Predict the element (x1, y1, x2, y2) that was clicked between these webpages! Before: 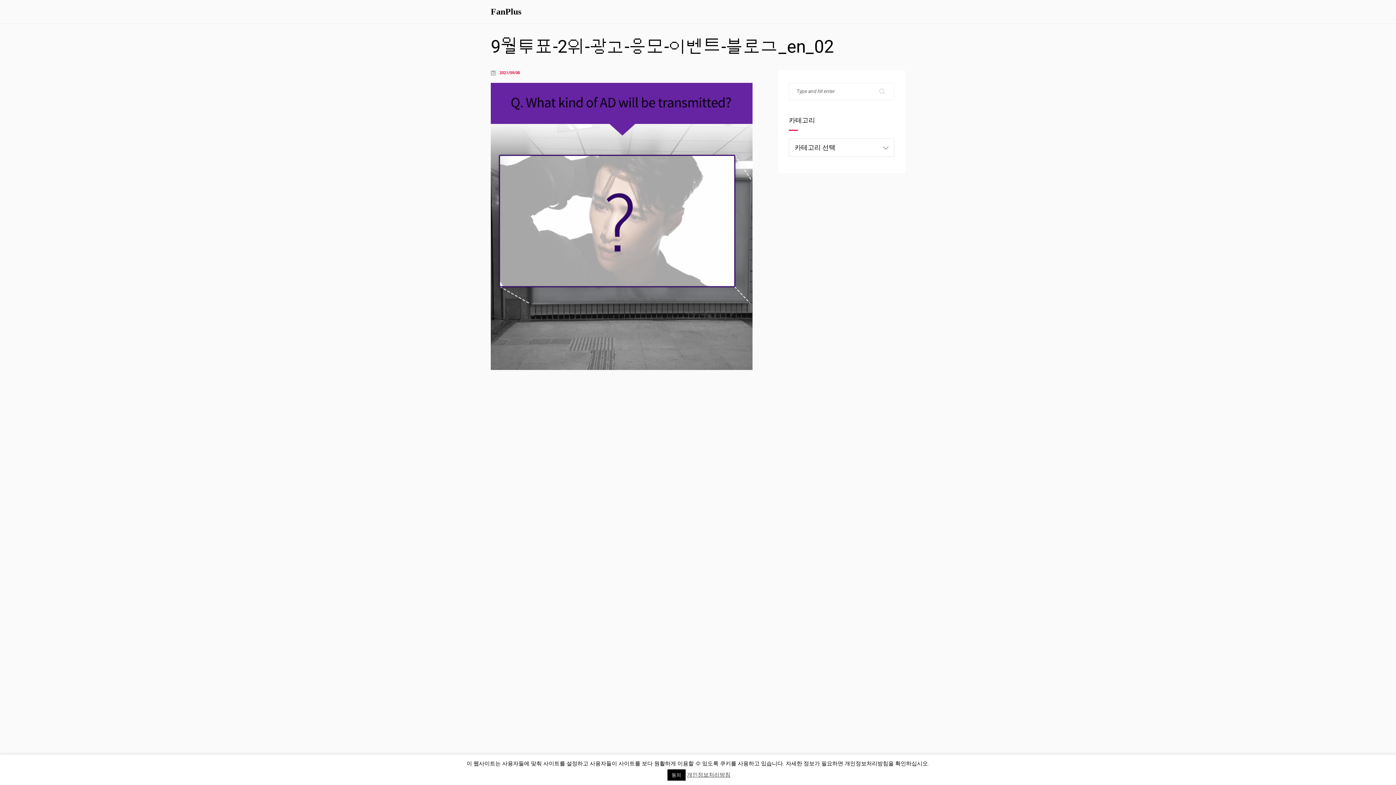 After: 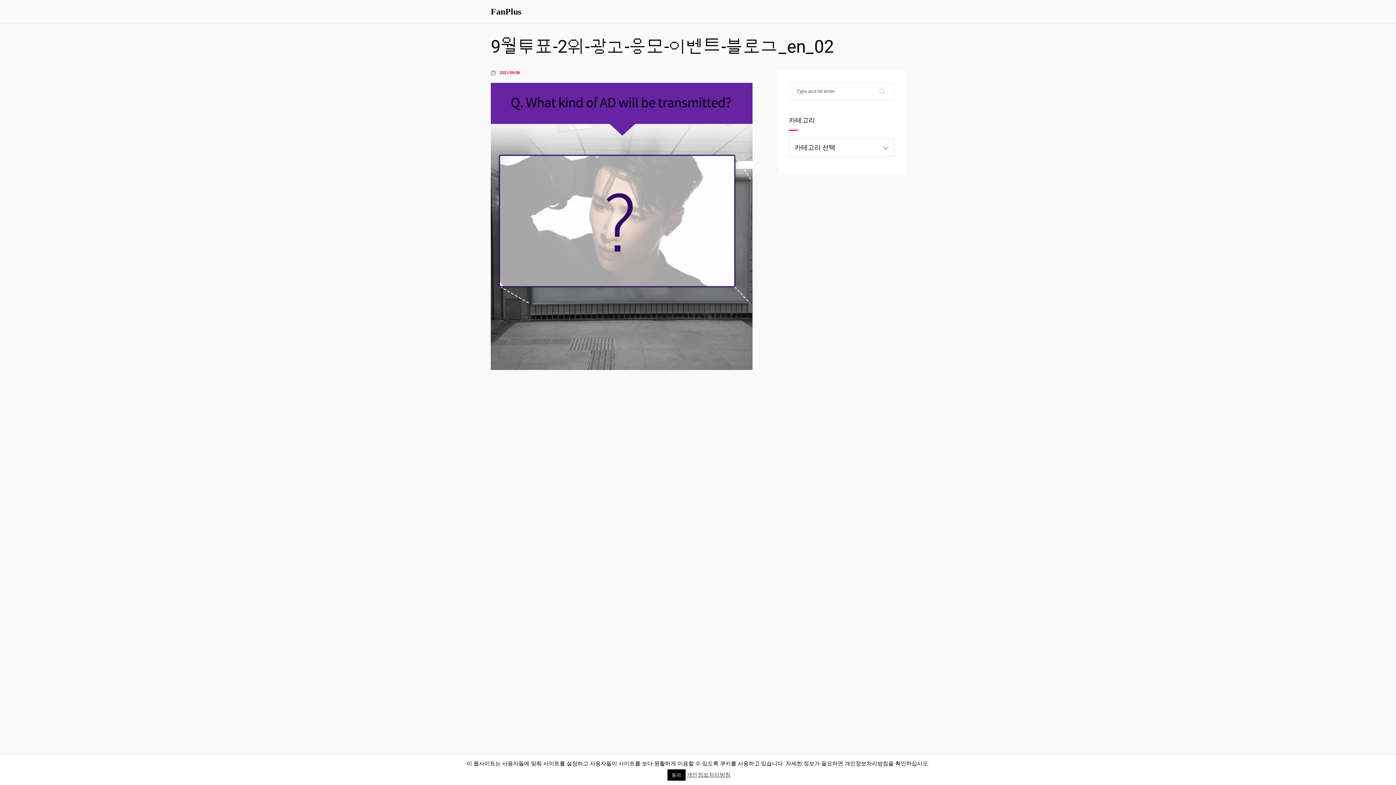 Action: label: 개인정보처리방침 bbox: (687, 771, 730, 779)